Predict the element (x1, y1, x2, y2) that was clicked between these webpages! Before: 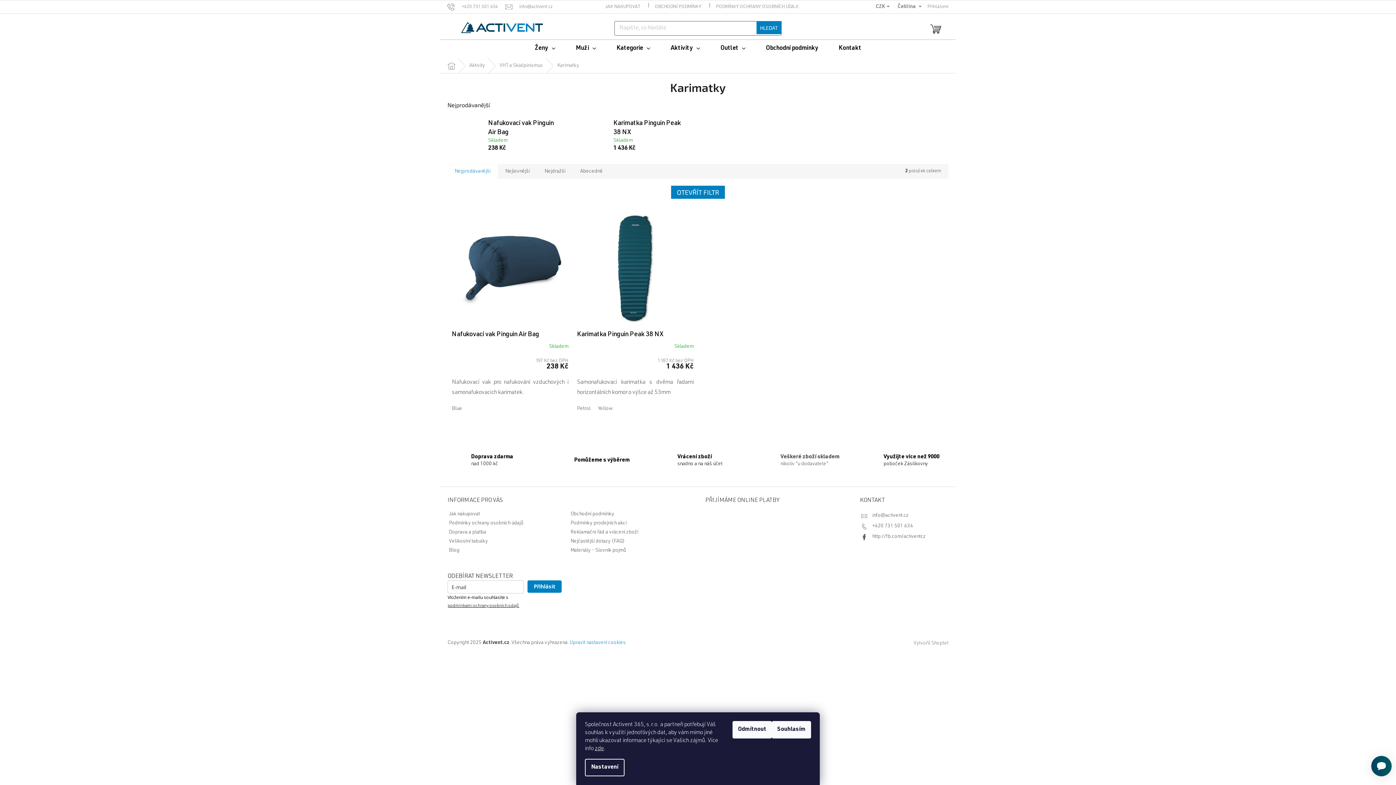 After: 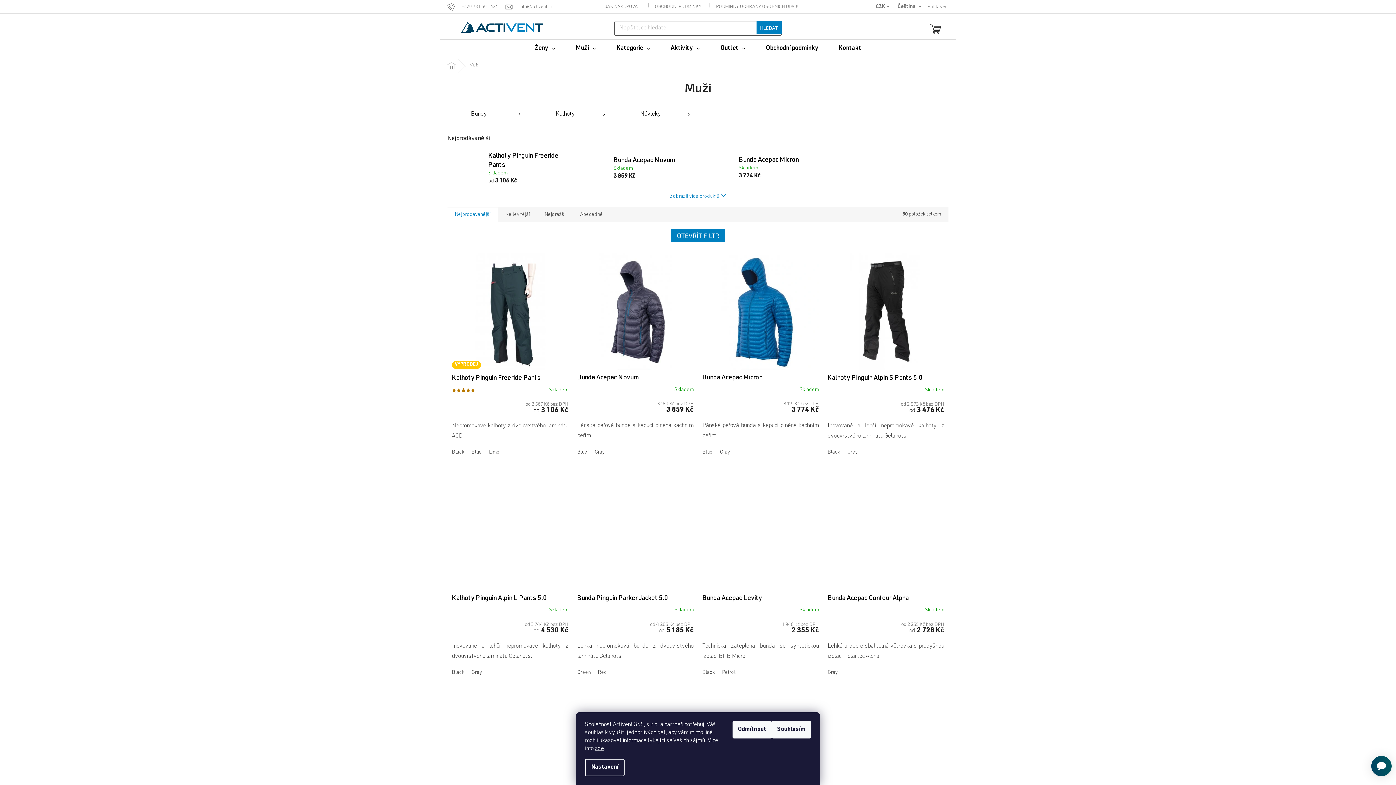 Action: label: Muži bbox: (565, 42, 606, 54)